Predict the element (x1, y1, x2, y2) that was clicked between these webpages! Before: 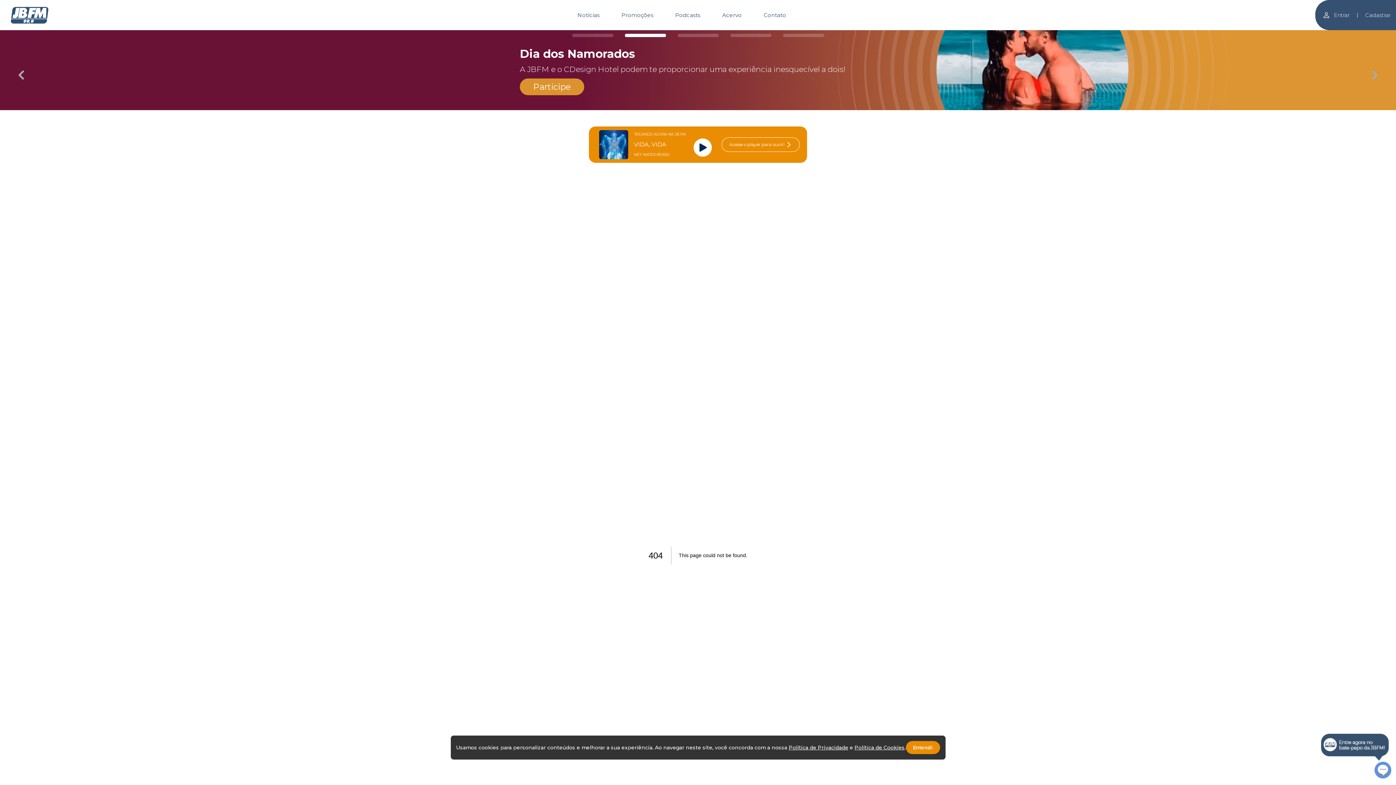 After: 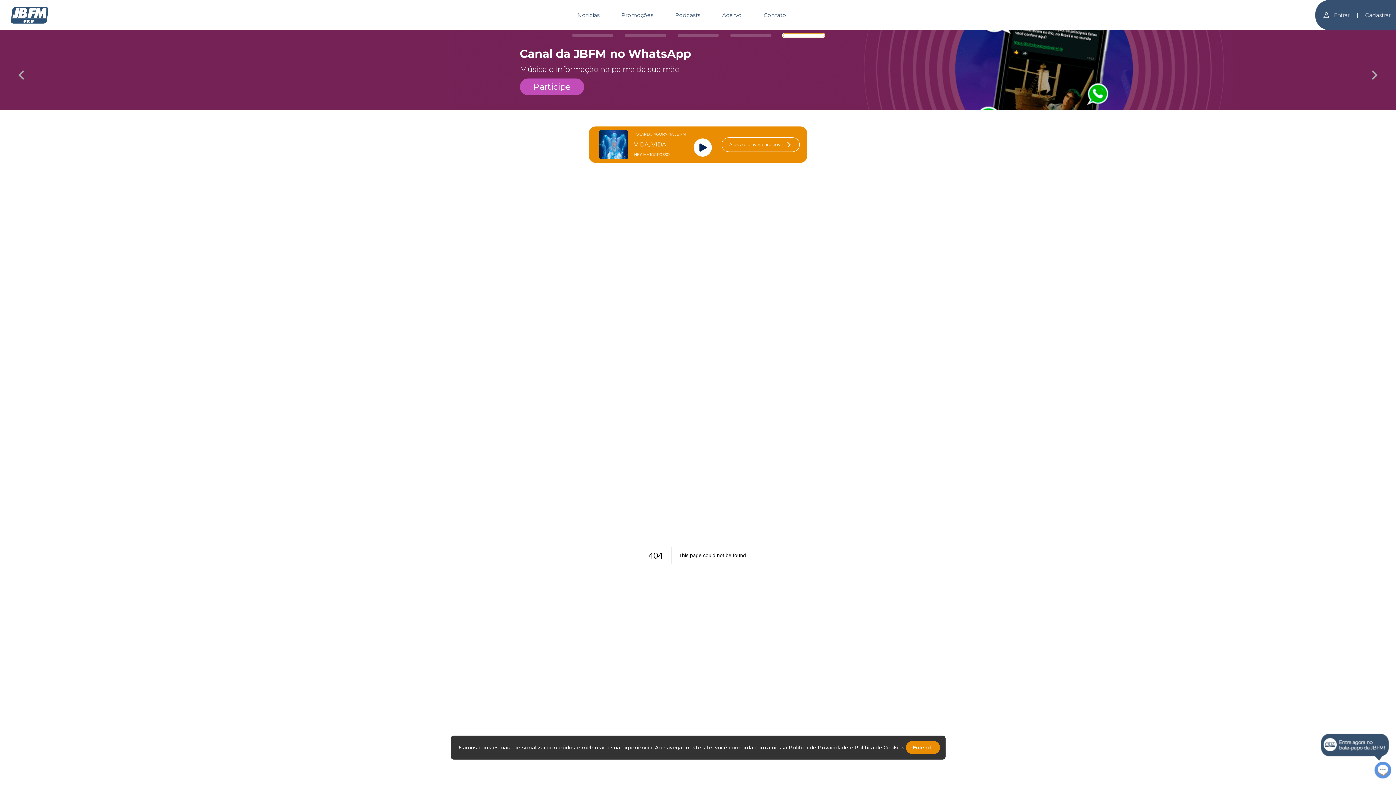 Action: label: Carousel Page 5 bbox: (783, 33, 824, 37)